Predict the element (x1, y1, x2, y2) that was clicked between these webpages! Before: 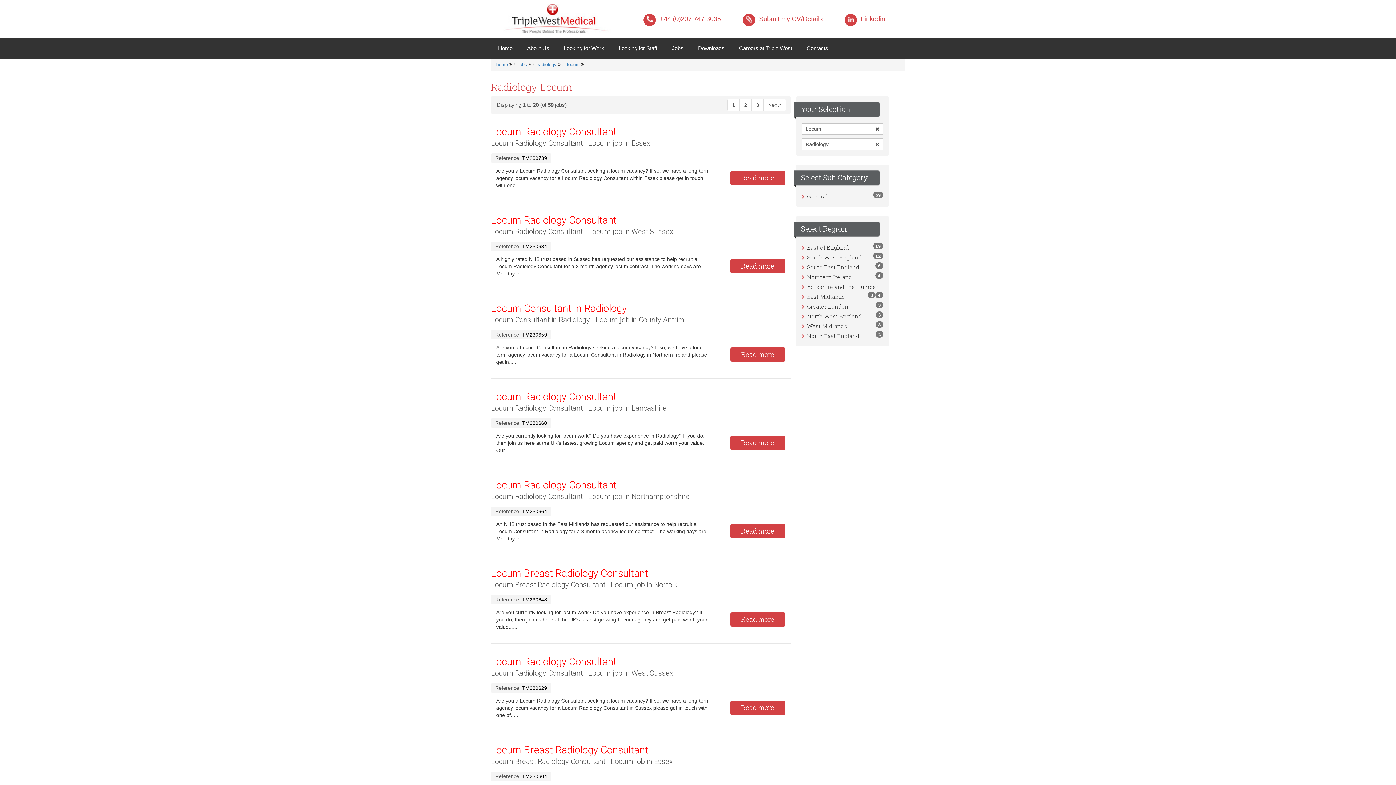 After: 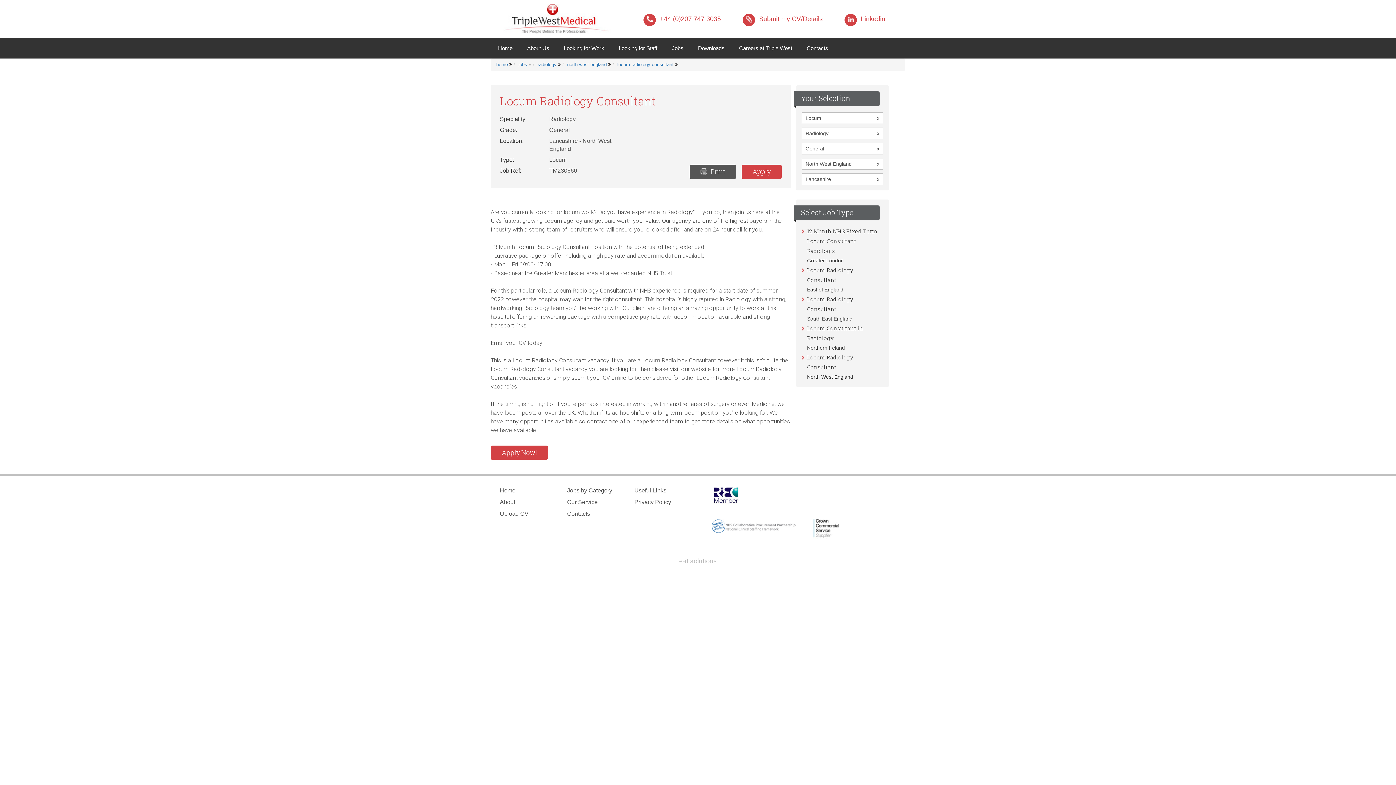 Action: bbox: (730, 436, 785, 450) label: Read more